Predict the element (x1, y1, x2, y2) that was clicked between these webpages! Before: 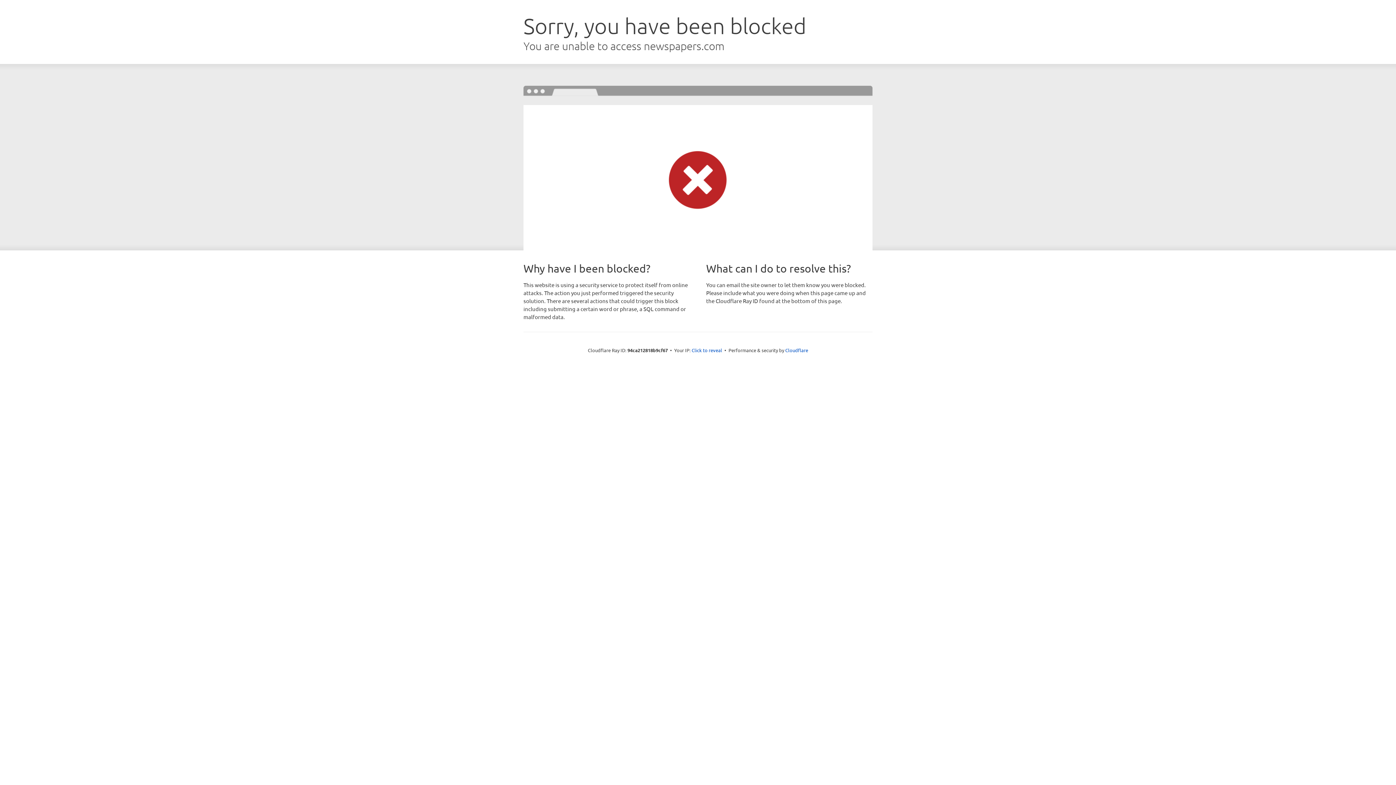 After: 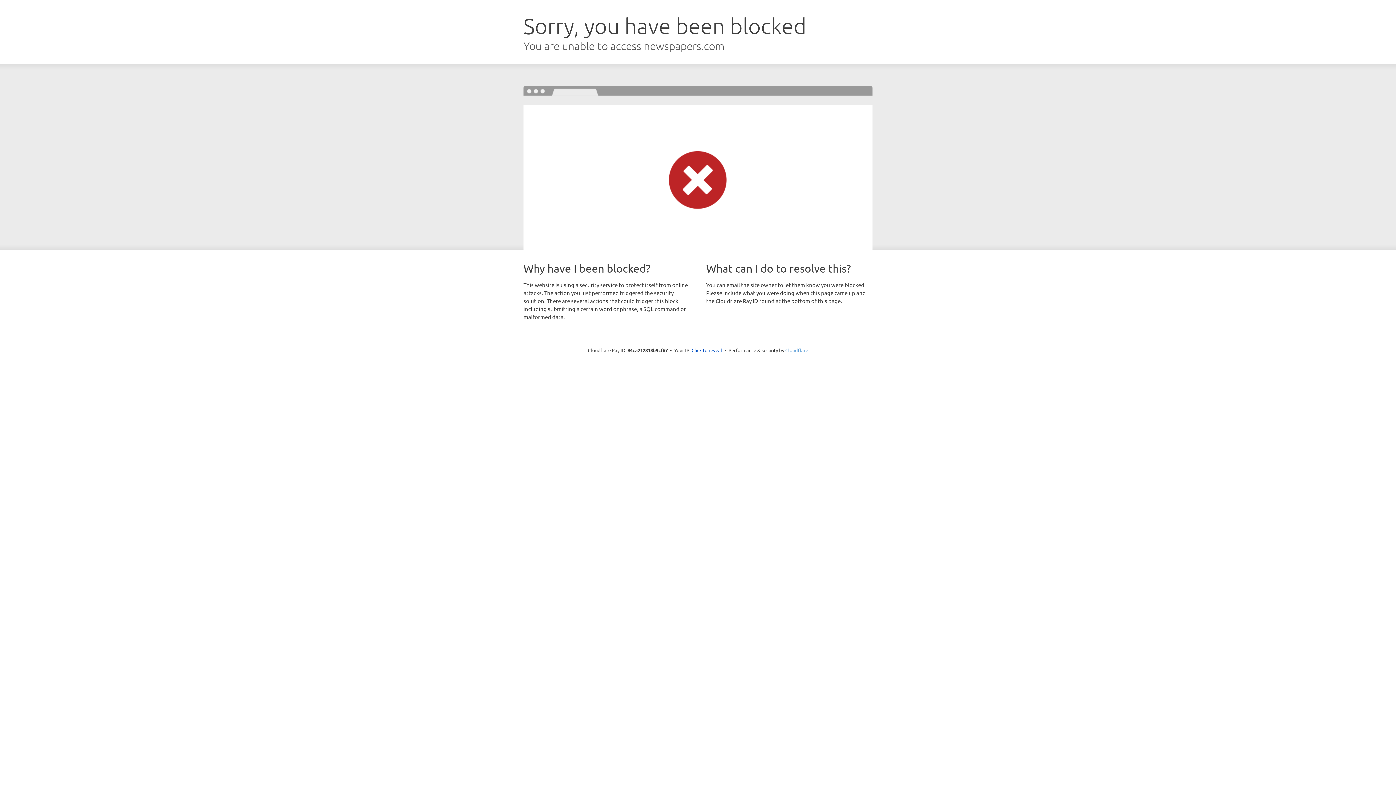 Action: bbox: (785, 347, 808, 353) label: Cloudflare